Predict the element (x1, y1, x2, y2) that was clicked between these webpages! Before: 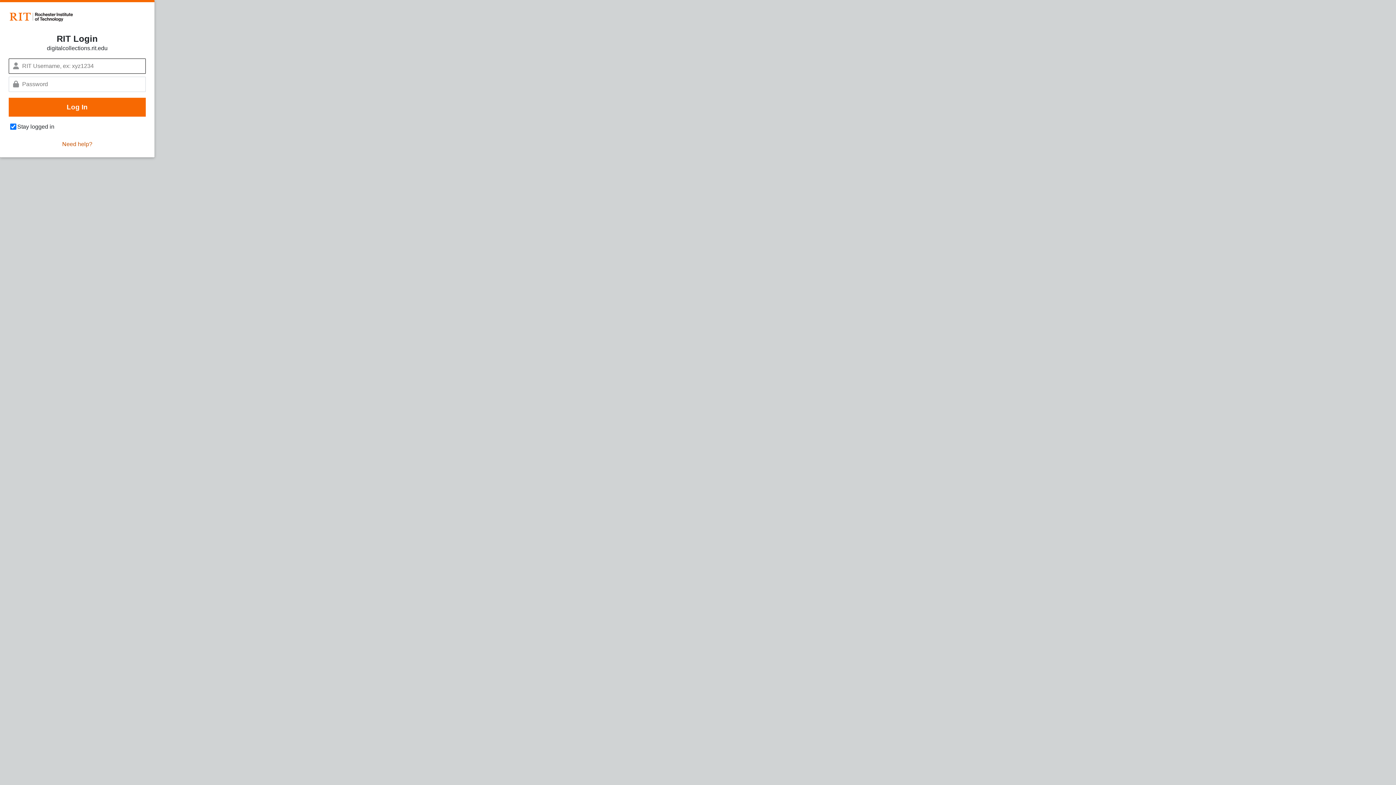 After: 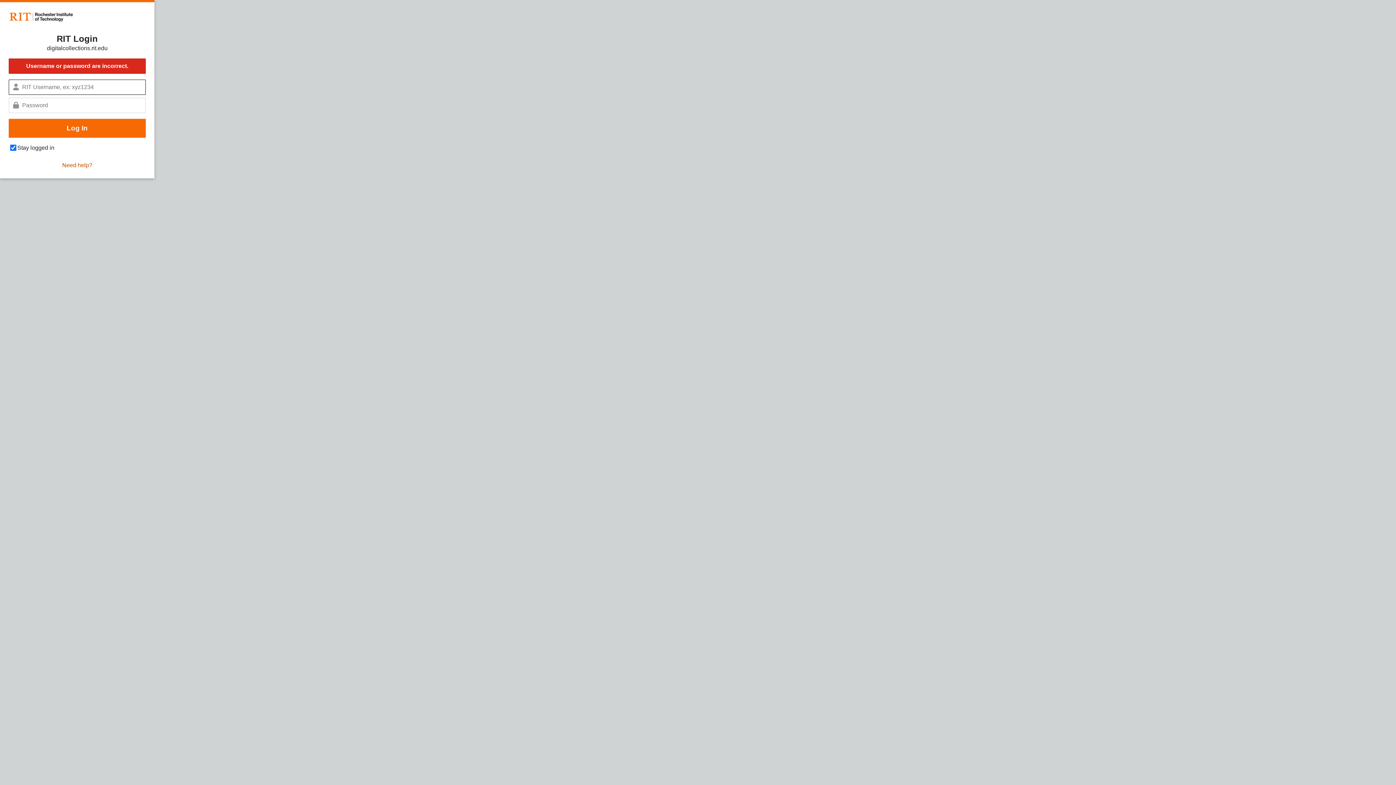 Action: label: Log In bbox: (8, 97, 145, 116)